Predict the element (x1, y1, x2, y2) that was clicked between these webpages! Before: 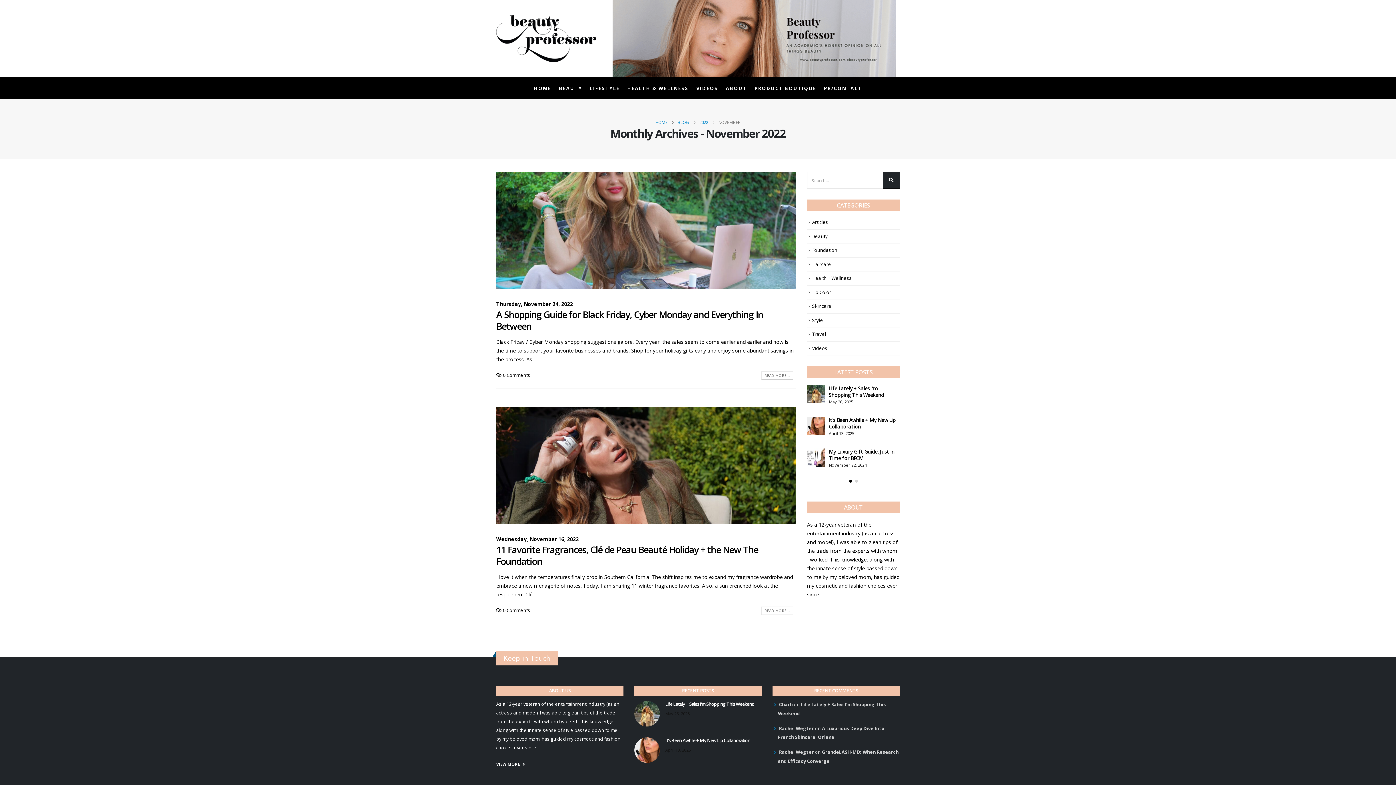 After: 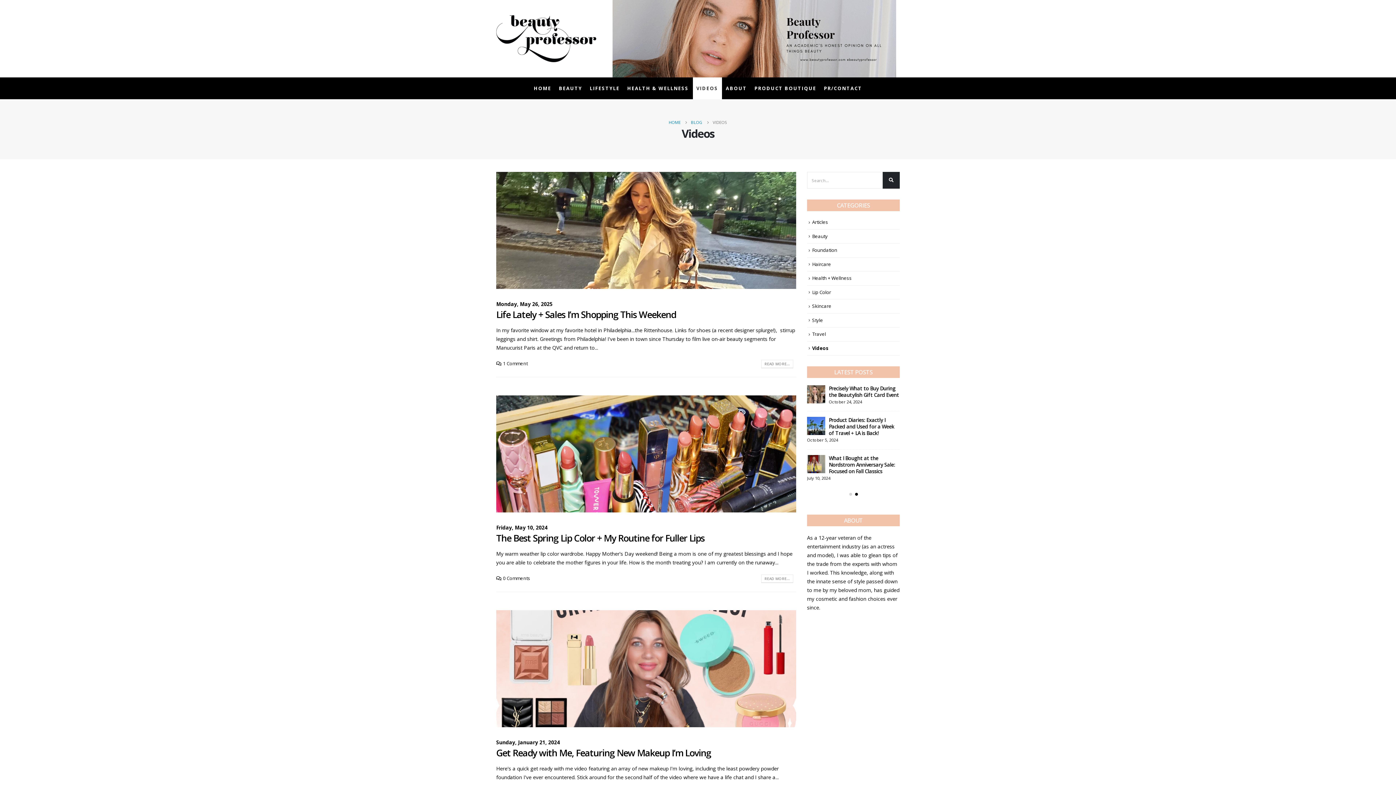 Action: label: Videos bbox: (812, 344, 827, 351)